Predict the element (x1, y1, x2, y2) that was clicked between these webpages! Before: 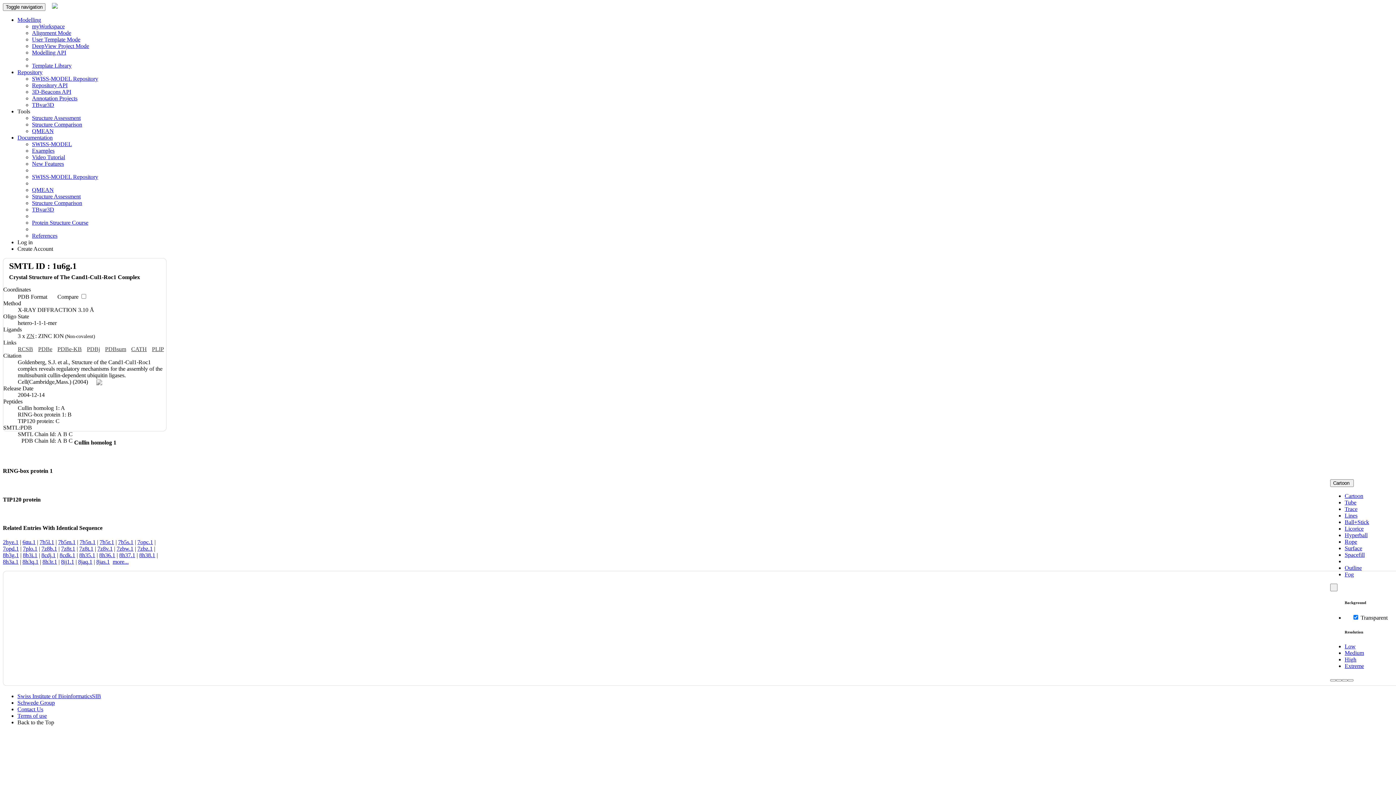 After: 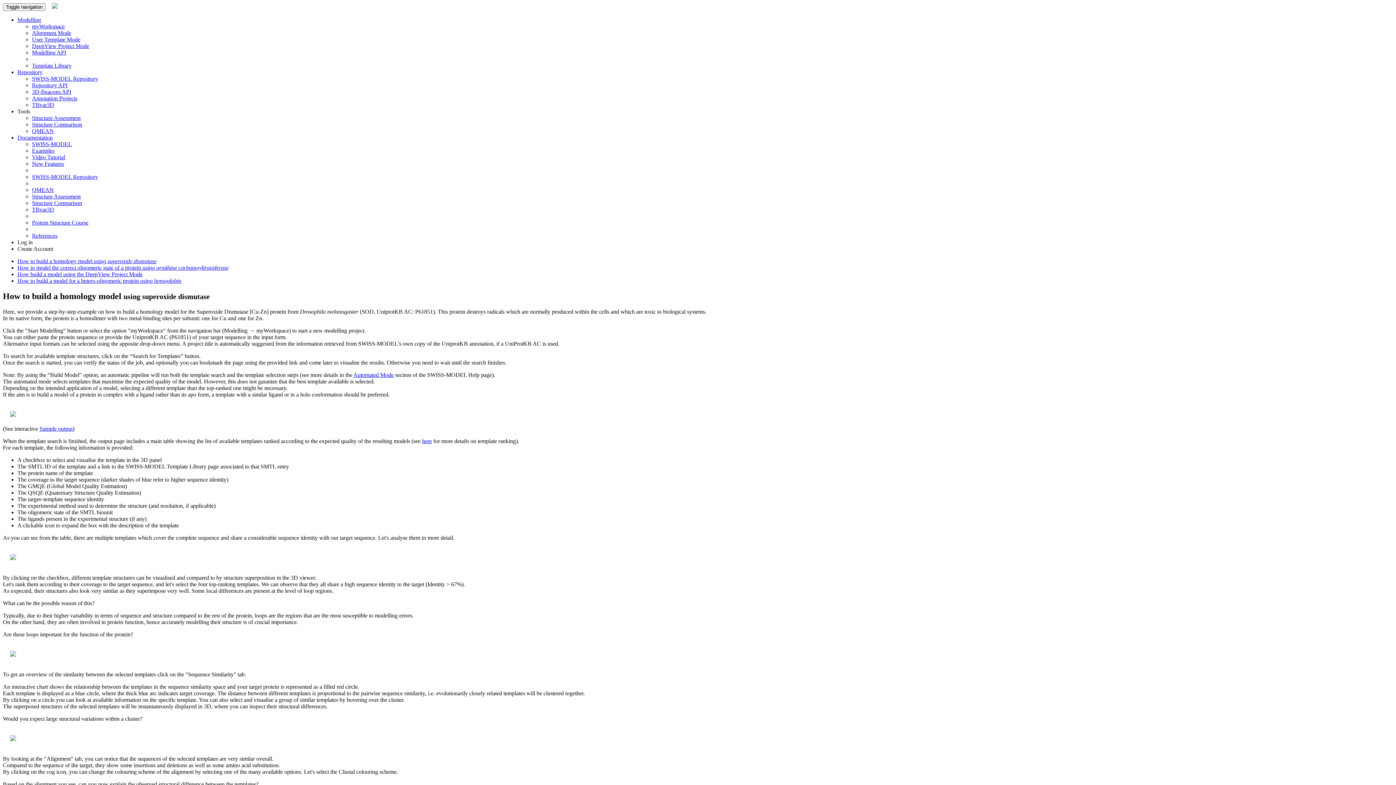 Action: label: Examples bbox: (32, 147, 54, 153)